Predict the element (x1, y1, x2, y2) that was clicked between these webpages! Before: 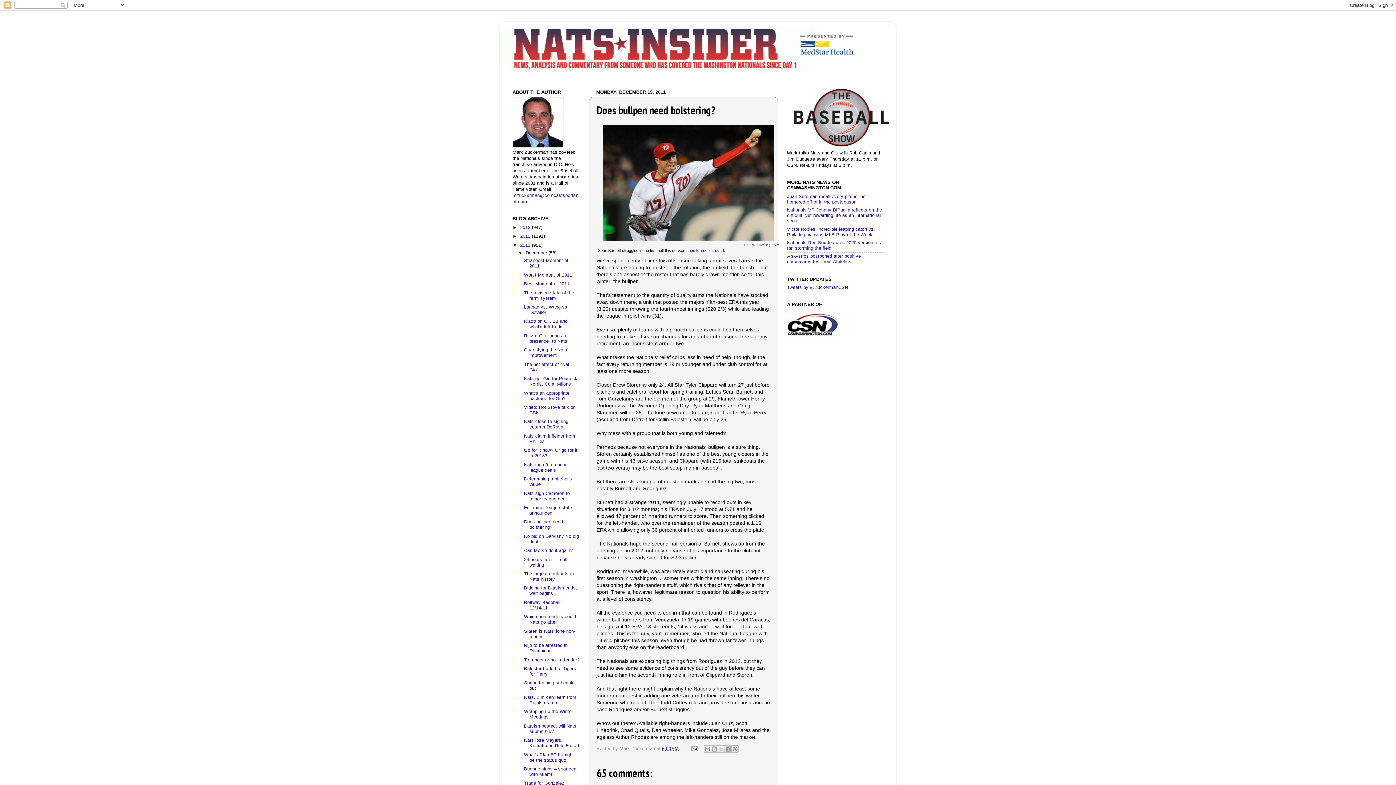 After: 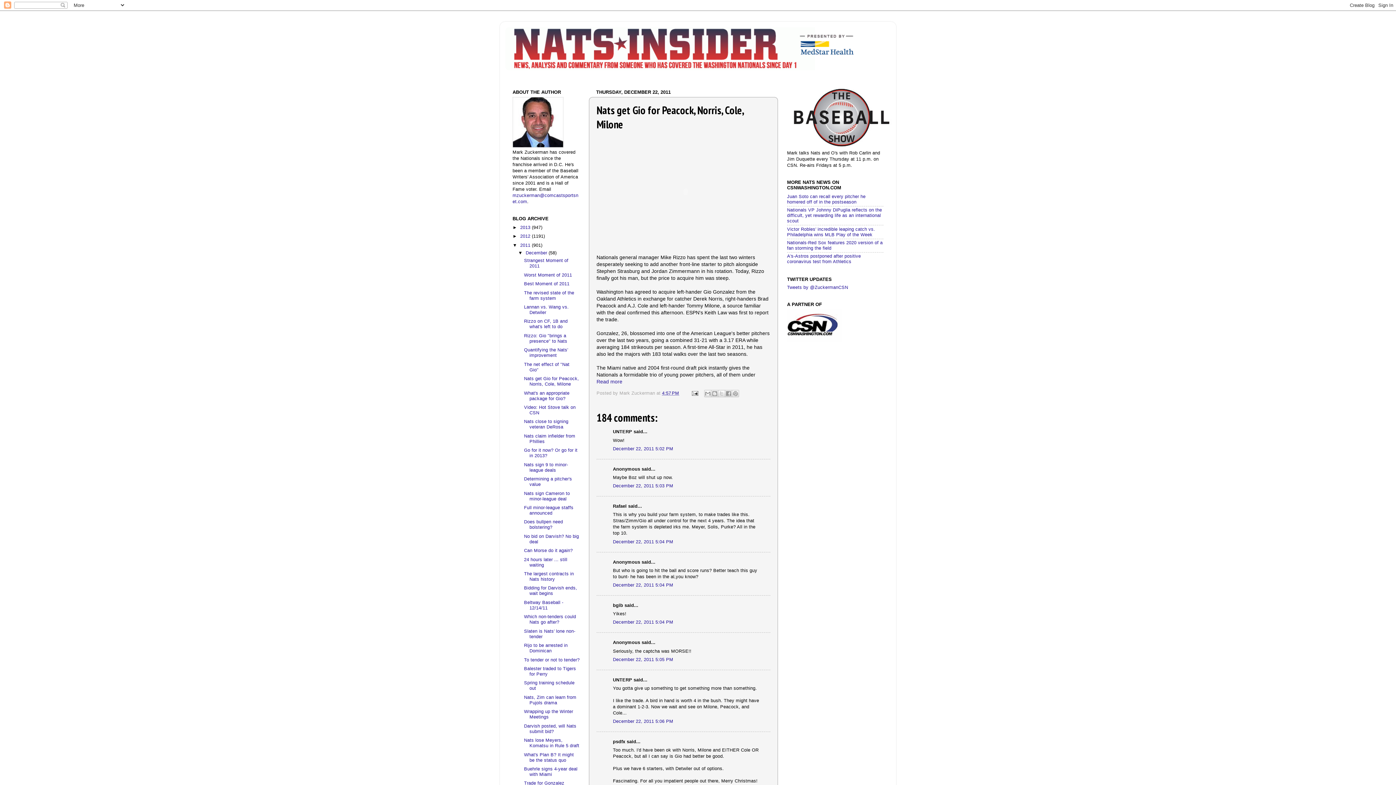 Action: bbox: (524, 376, 579, 386) label: Nats get Gio for Peacock, Norris, Cole, Milone